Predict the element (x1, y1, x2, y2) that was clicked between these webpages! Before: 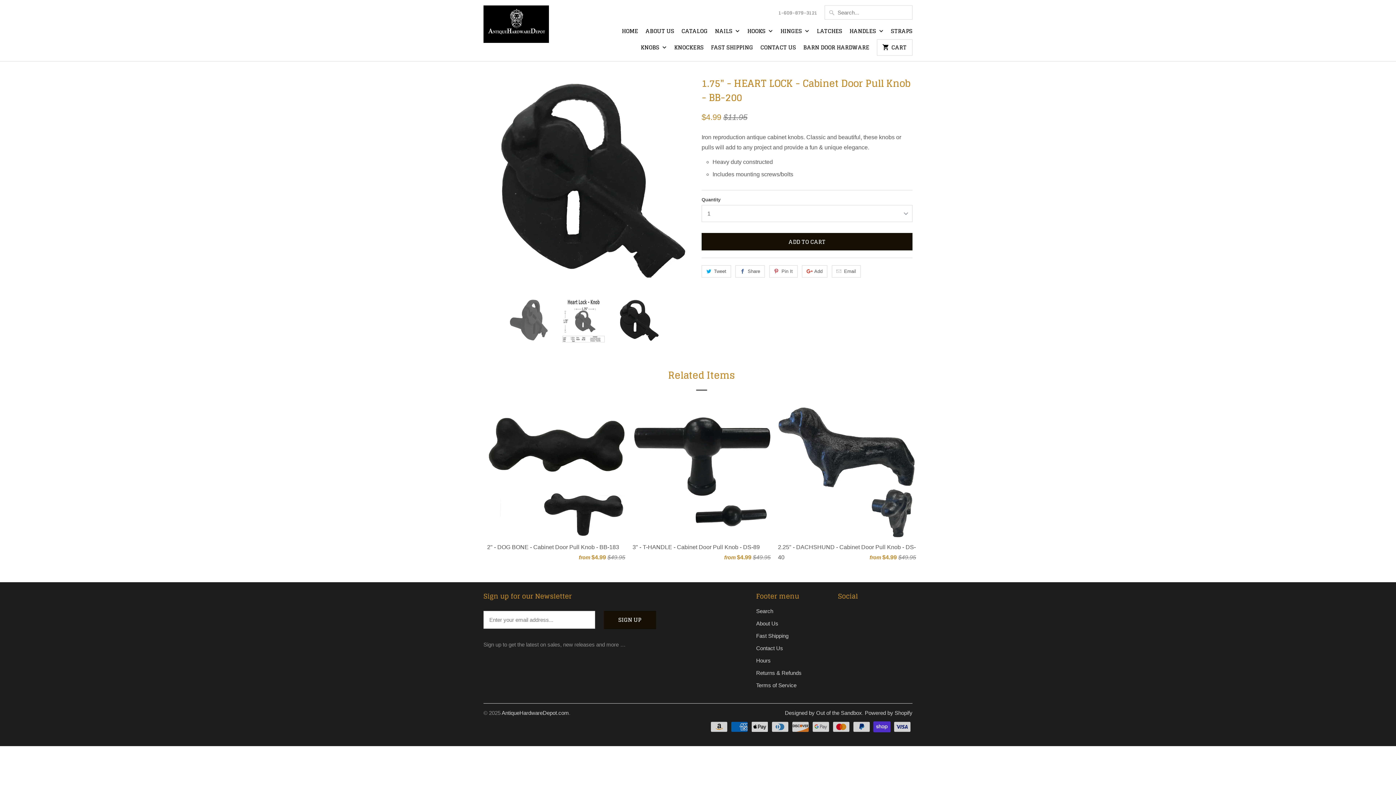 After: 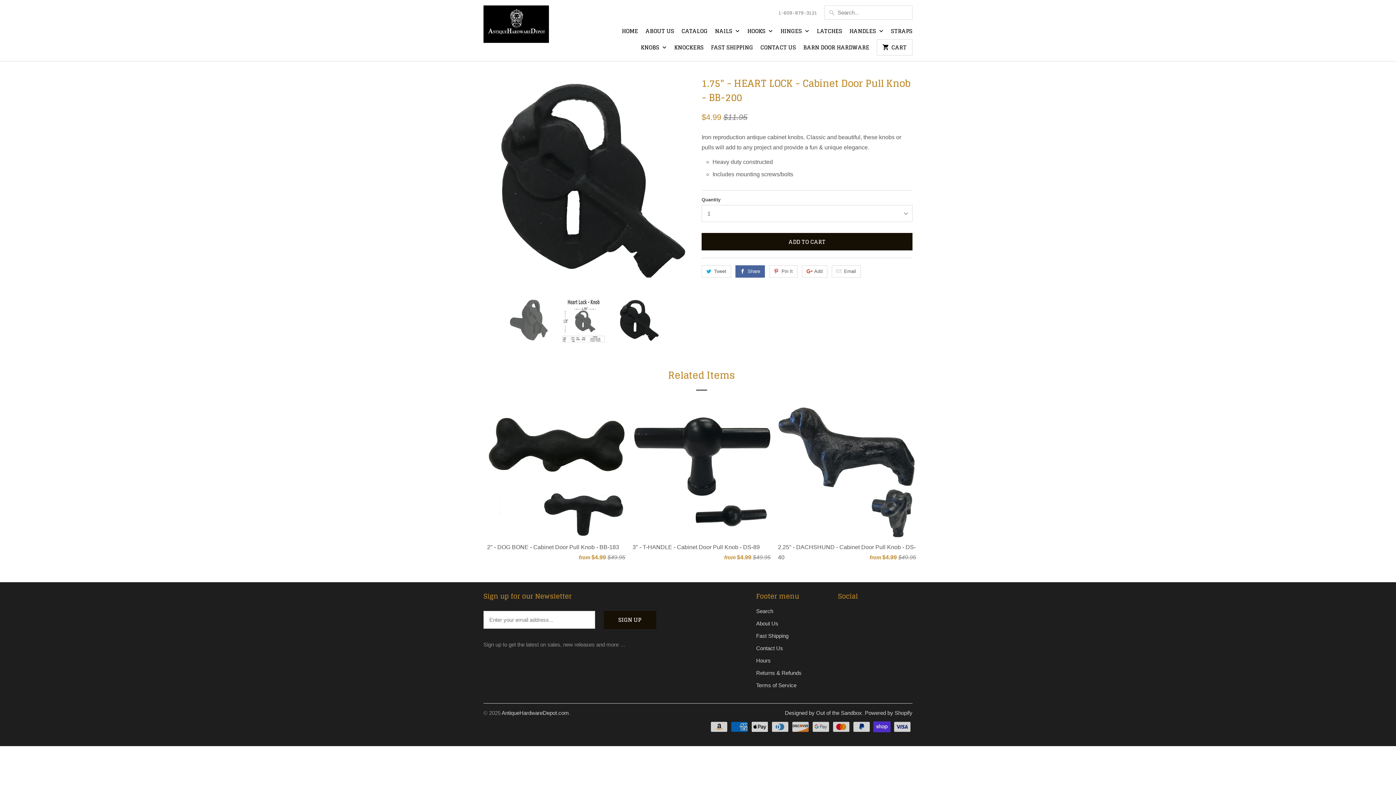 Action: bbox: (735, 265, 765, 277) label: Share